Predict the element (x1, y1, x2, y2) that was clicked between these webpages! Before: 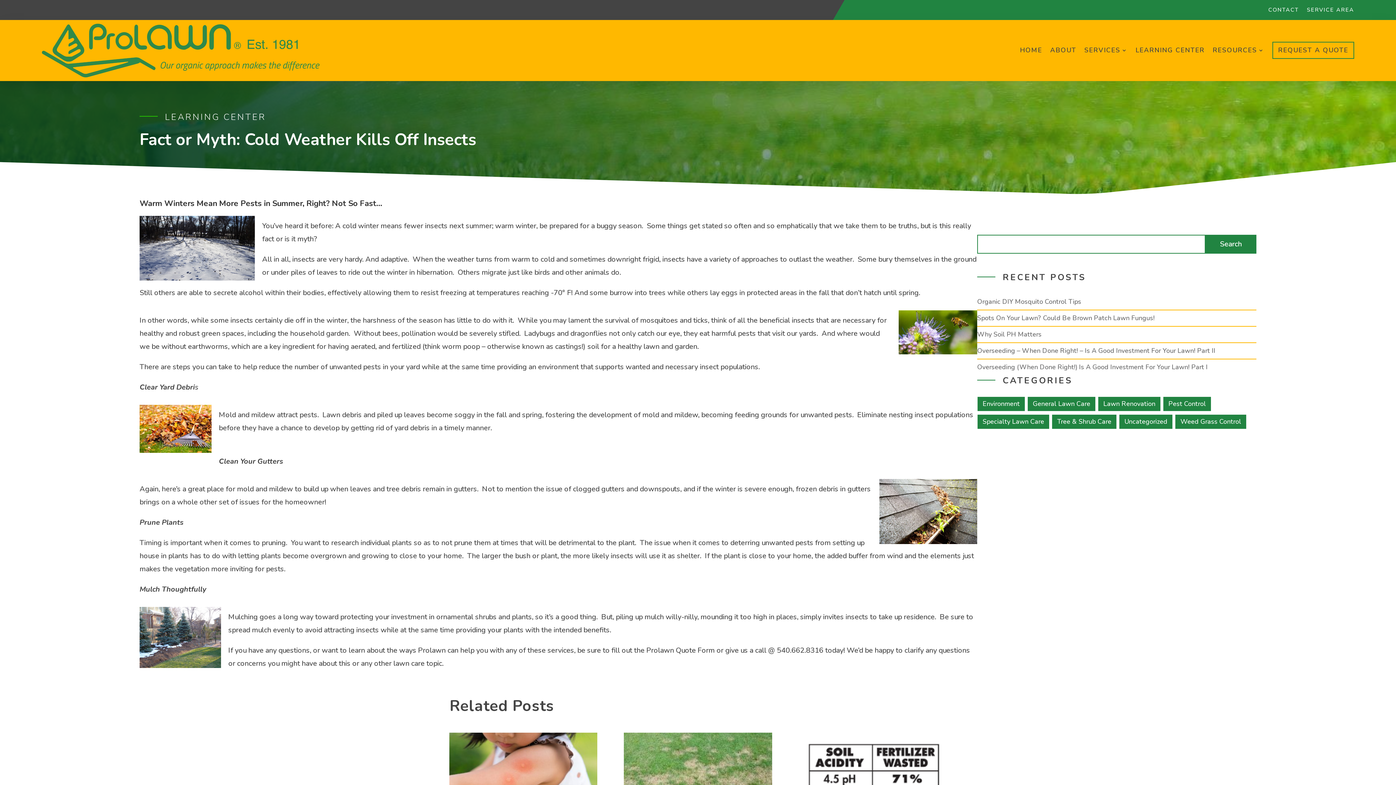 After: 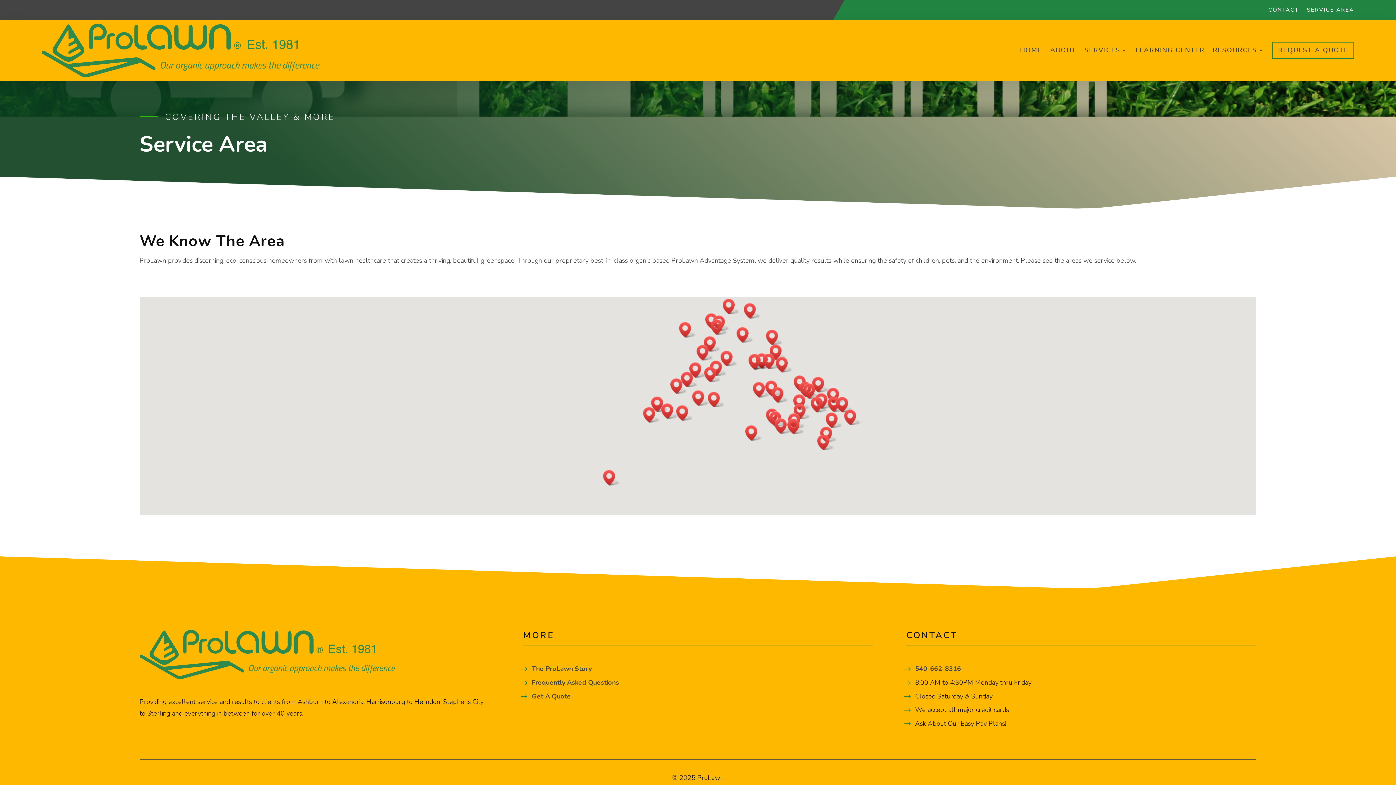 Action: bbox: (1307, 7, 1354, 15) label: SERVICE AREA